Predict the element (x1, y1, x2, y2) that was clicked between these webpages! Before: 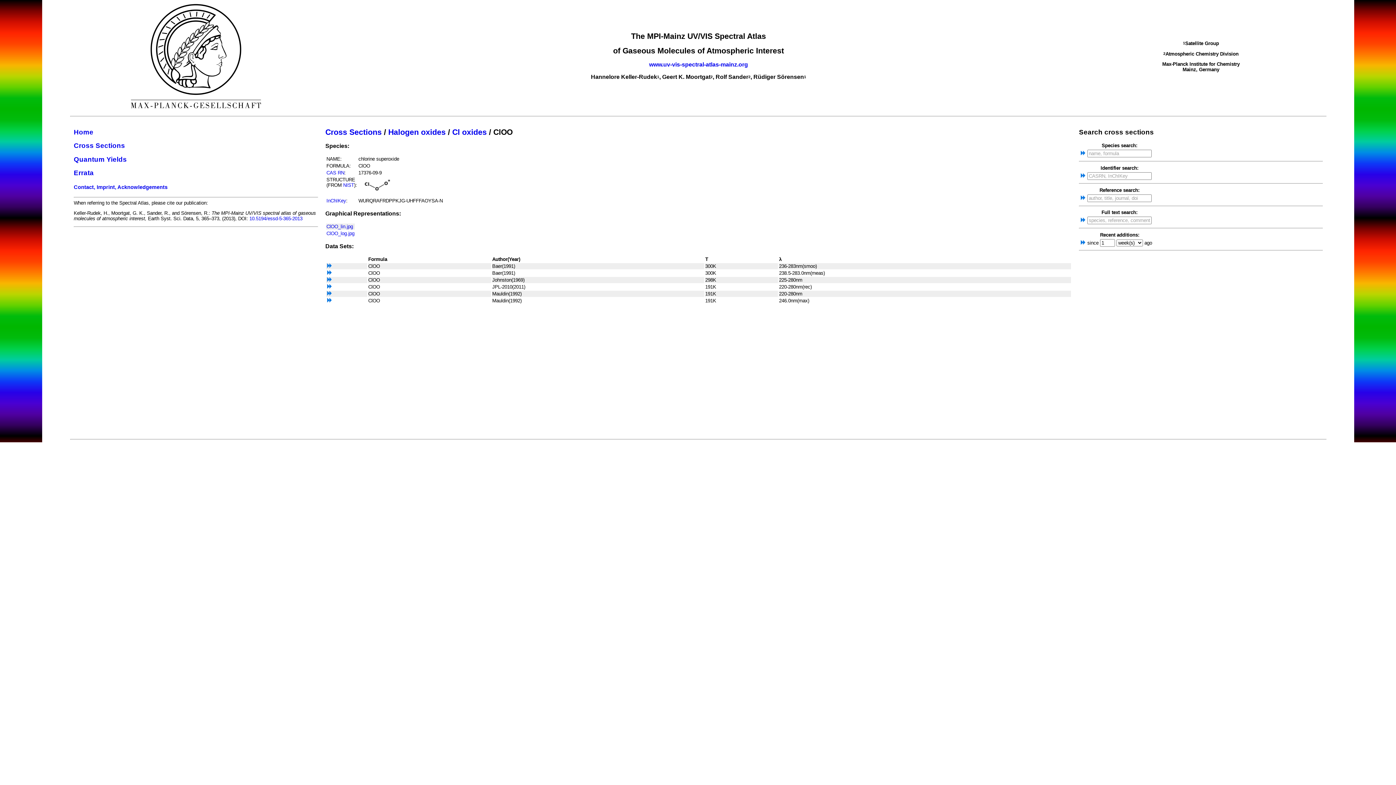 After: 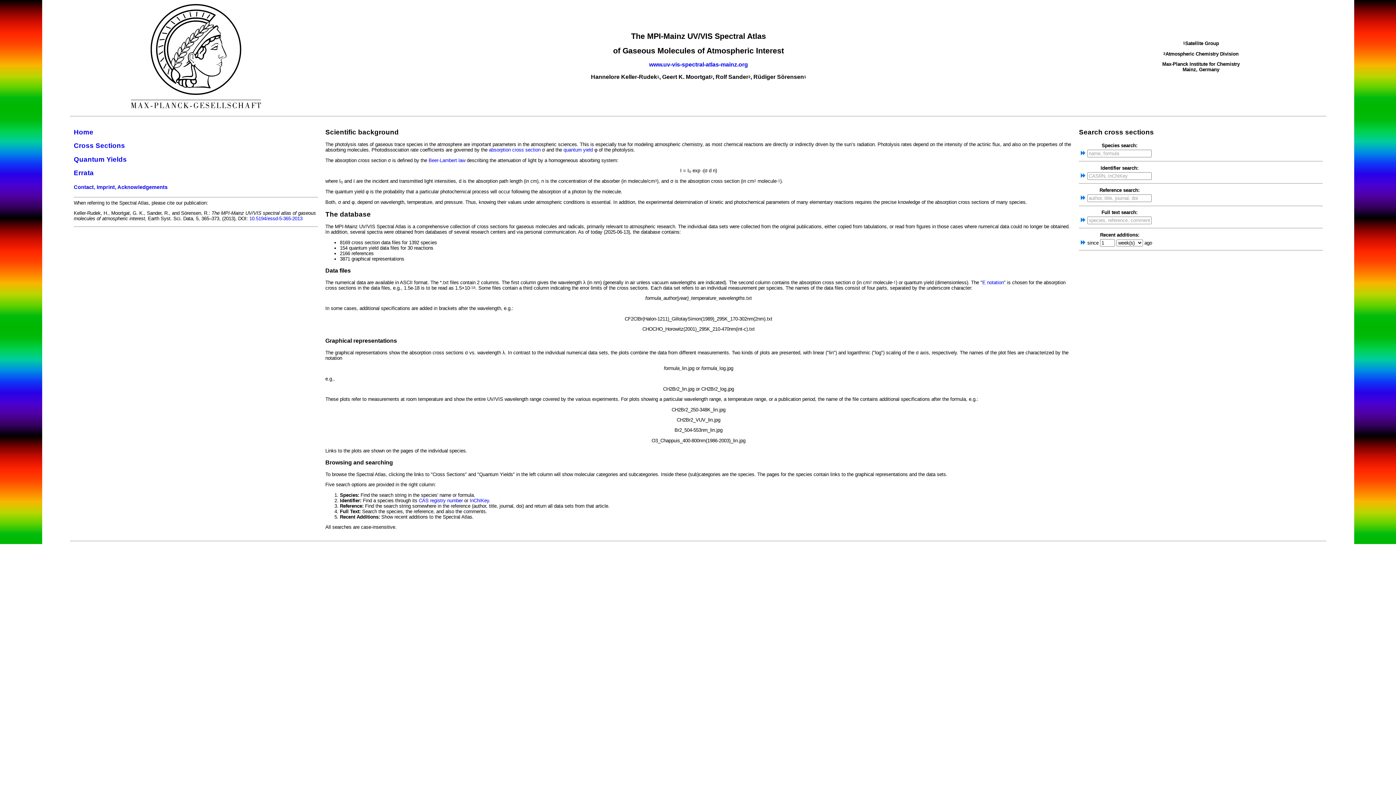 Action: bbox: (73, 128, 93, 135) label: Home